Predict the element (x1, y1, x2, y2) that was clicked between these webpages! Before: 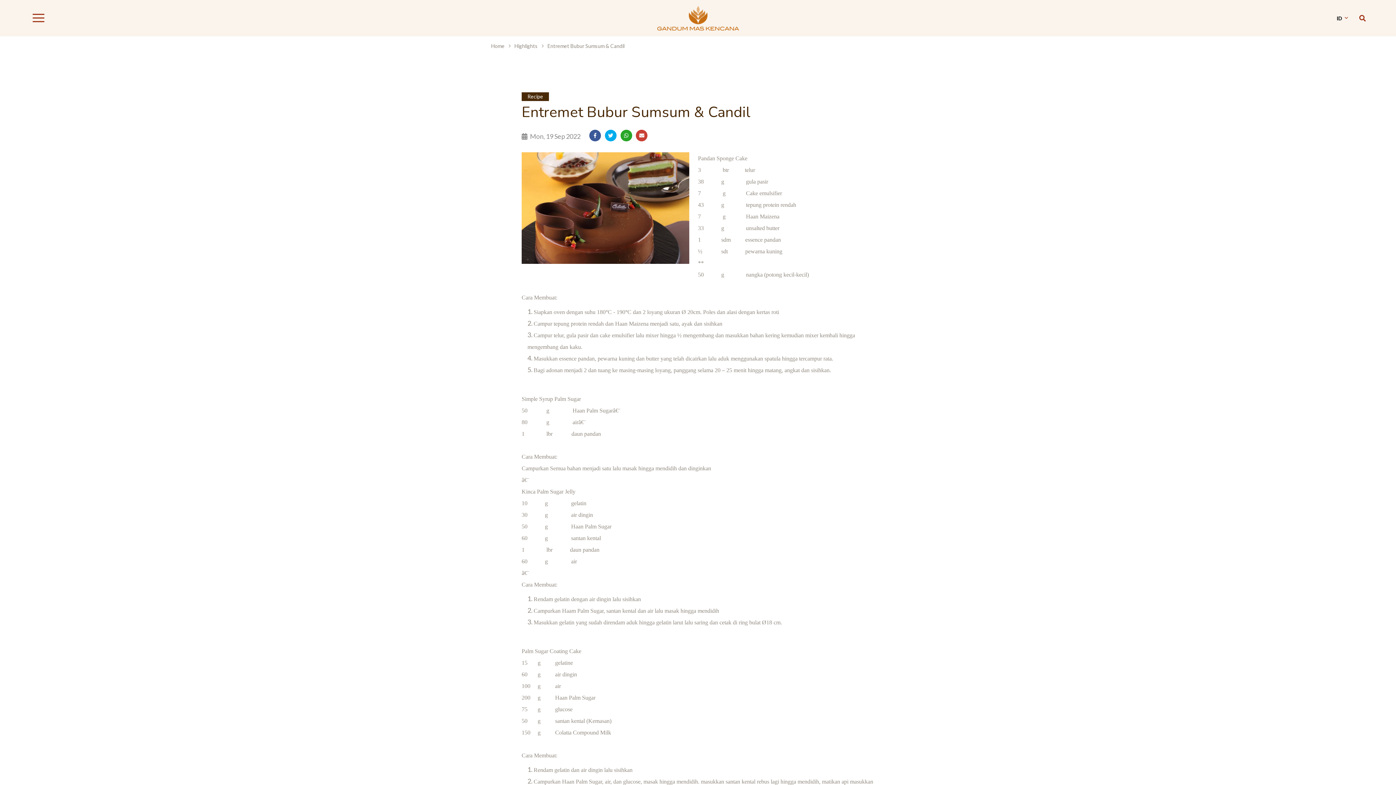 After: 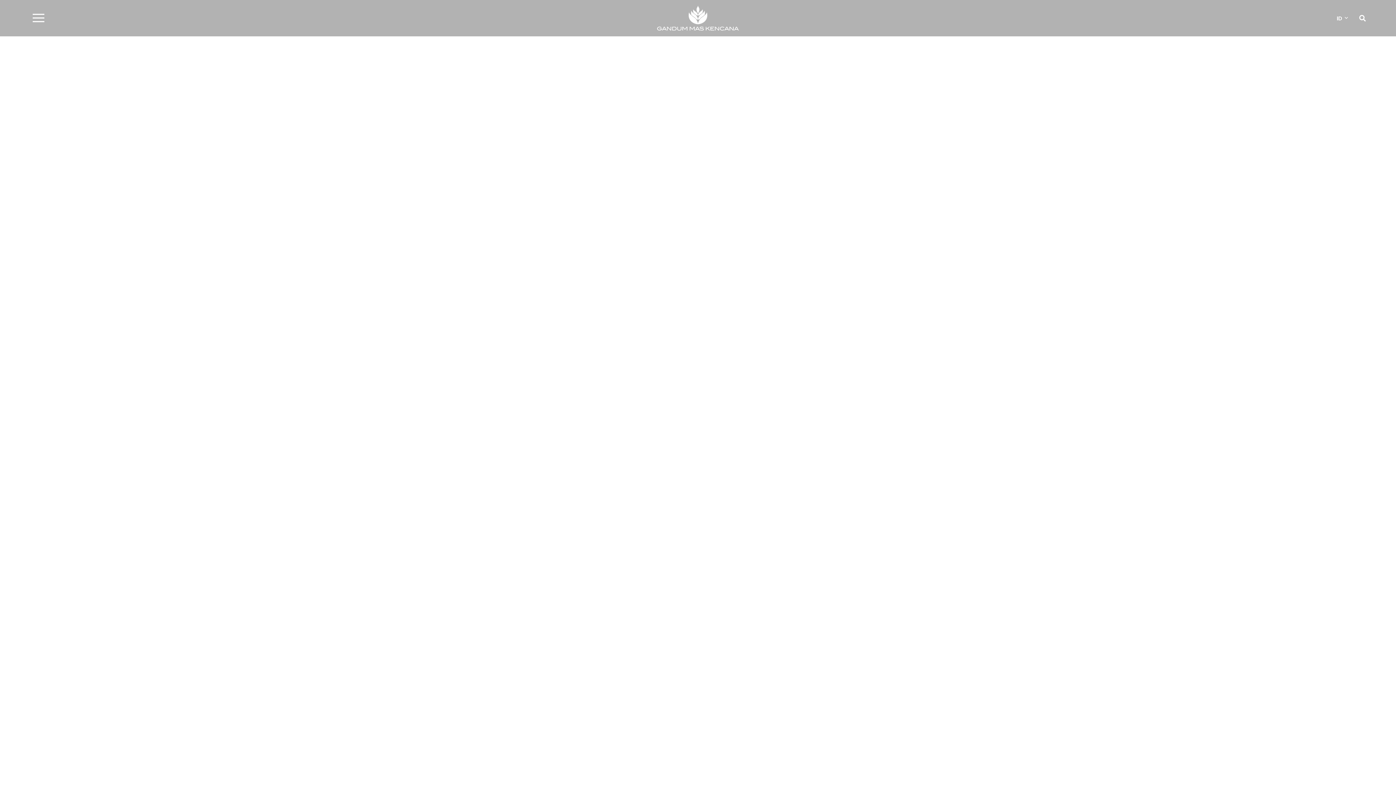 Action: bbox: (657, 5, 739, 30)